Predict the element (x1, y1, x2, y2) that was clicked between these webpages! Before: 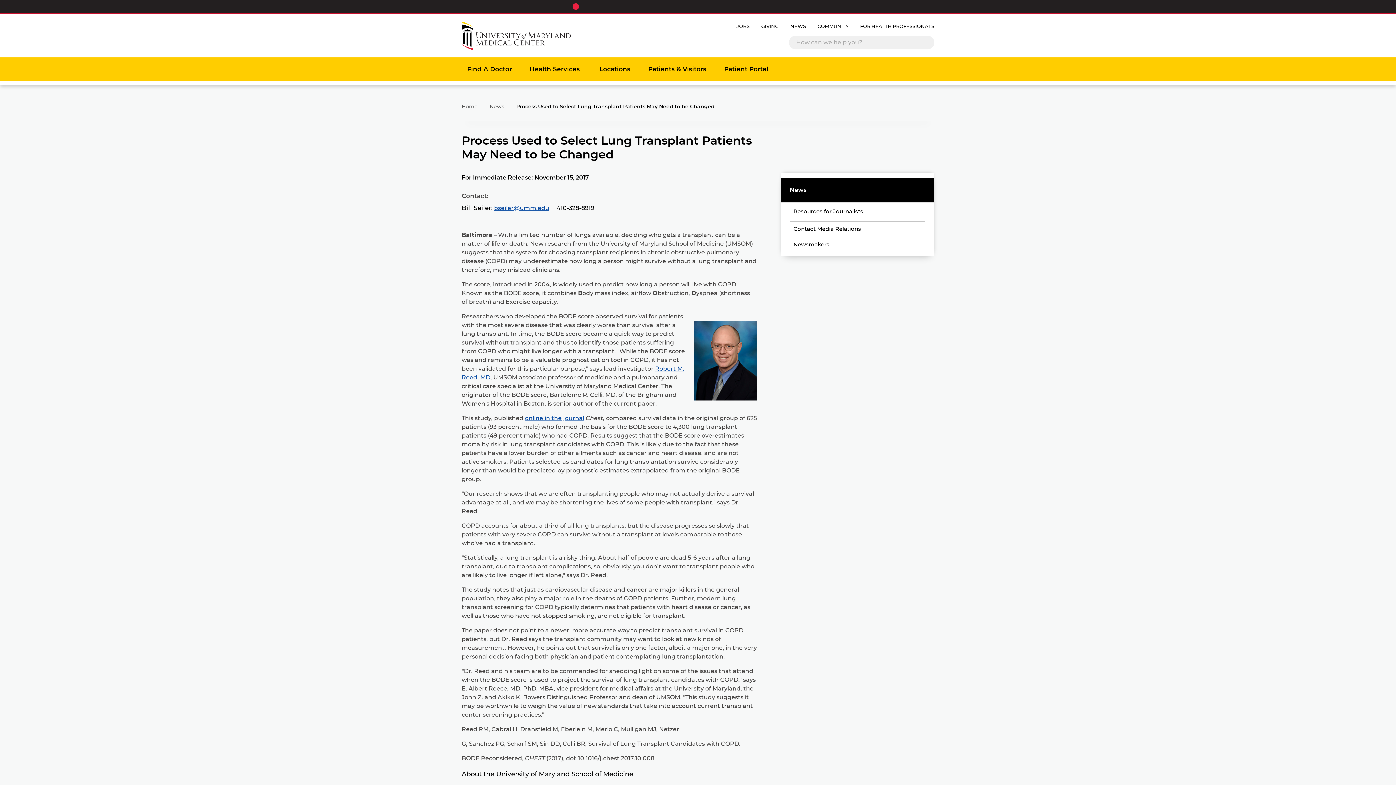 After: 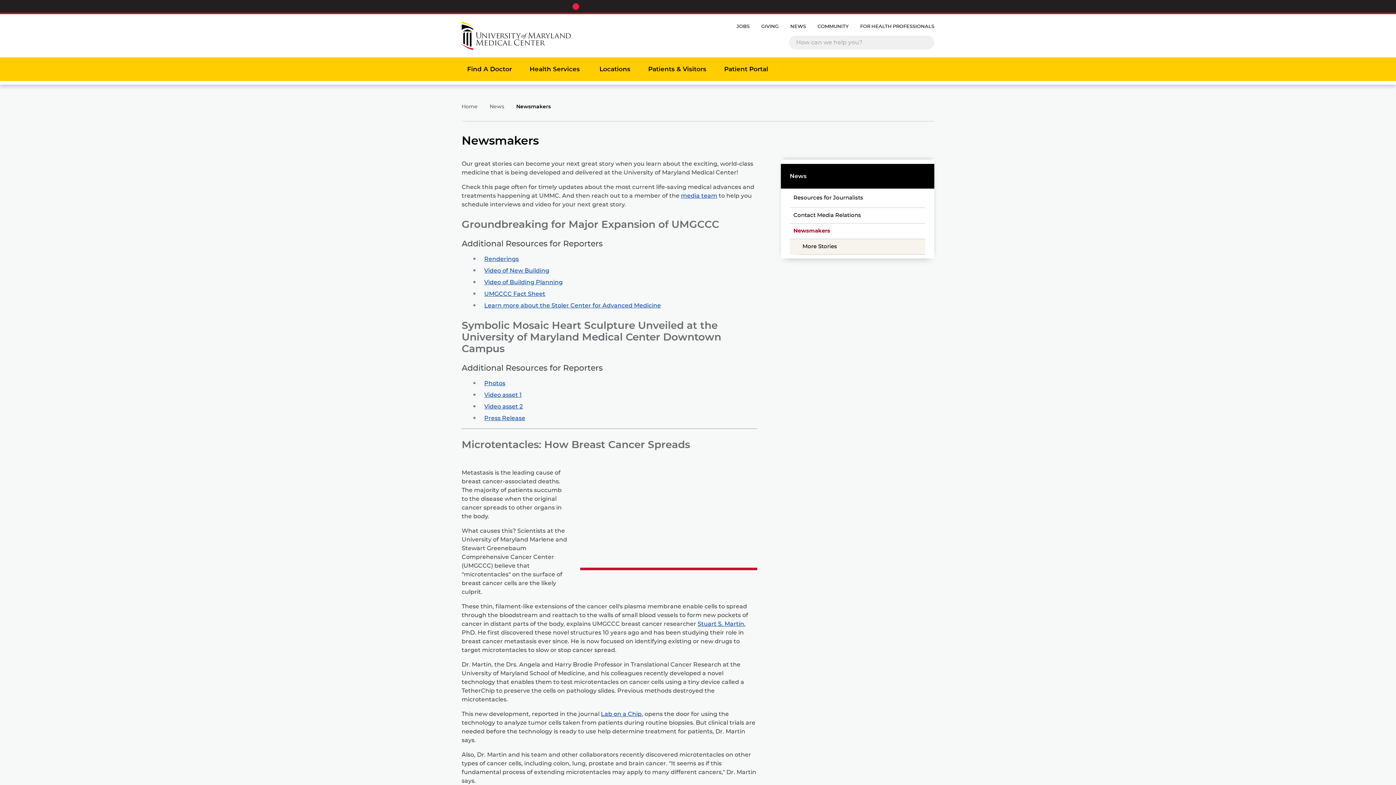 Action: bbox: (790, 241, 833, 249) label: Newsmakers